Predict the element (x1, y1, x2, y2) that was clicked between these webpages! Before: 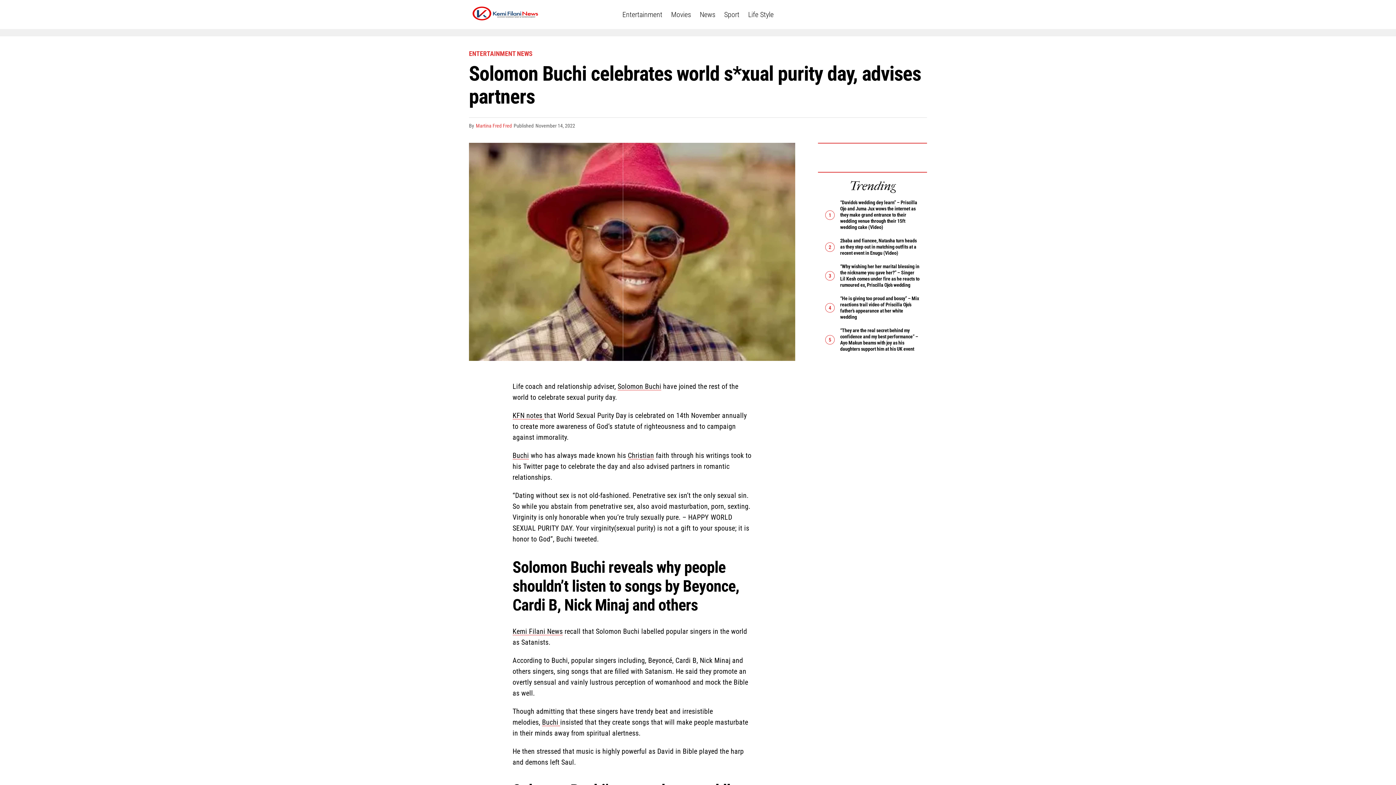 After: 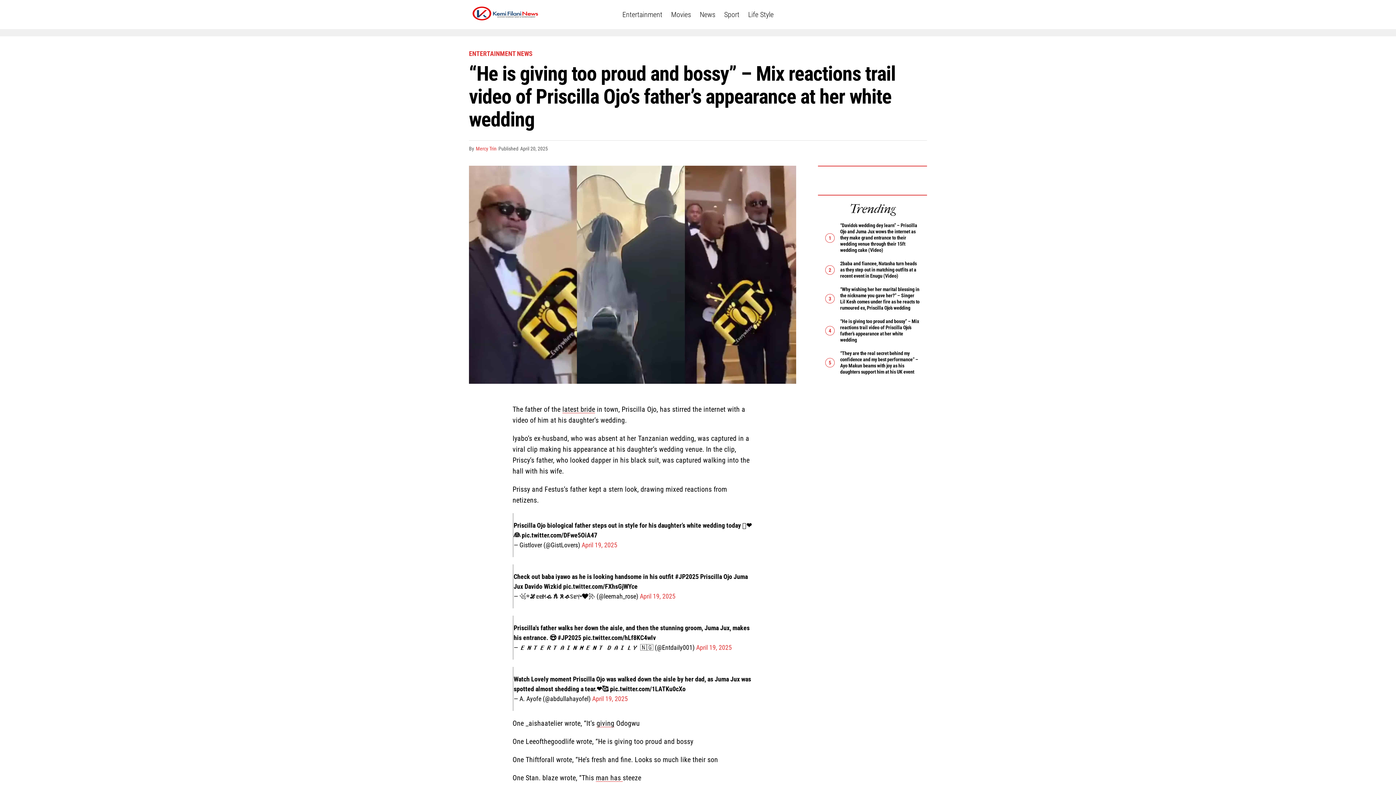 Action: bbox: (840, 294, 919, 320) label: “He is giving too proud and bossy” – Mix reactions trail video of Priscilla Ojo’s father’s appearance at her white wedding